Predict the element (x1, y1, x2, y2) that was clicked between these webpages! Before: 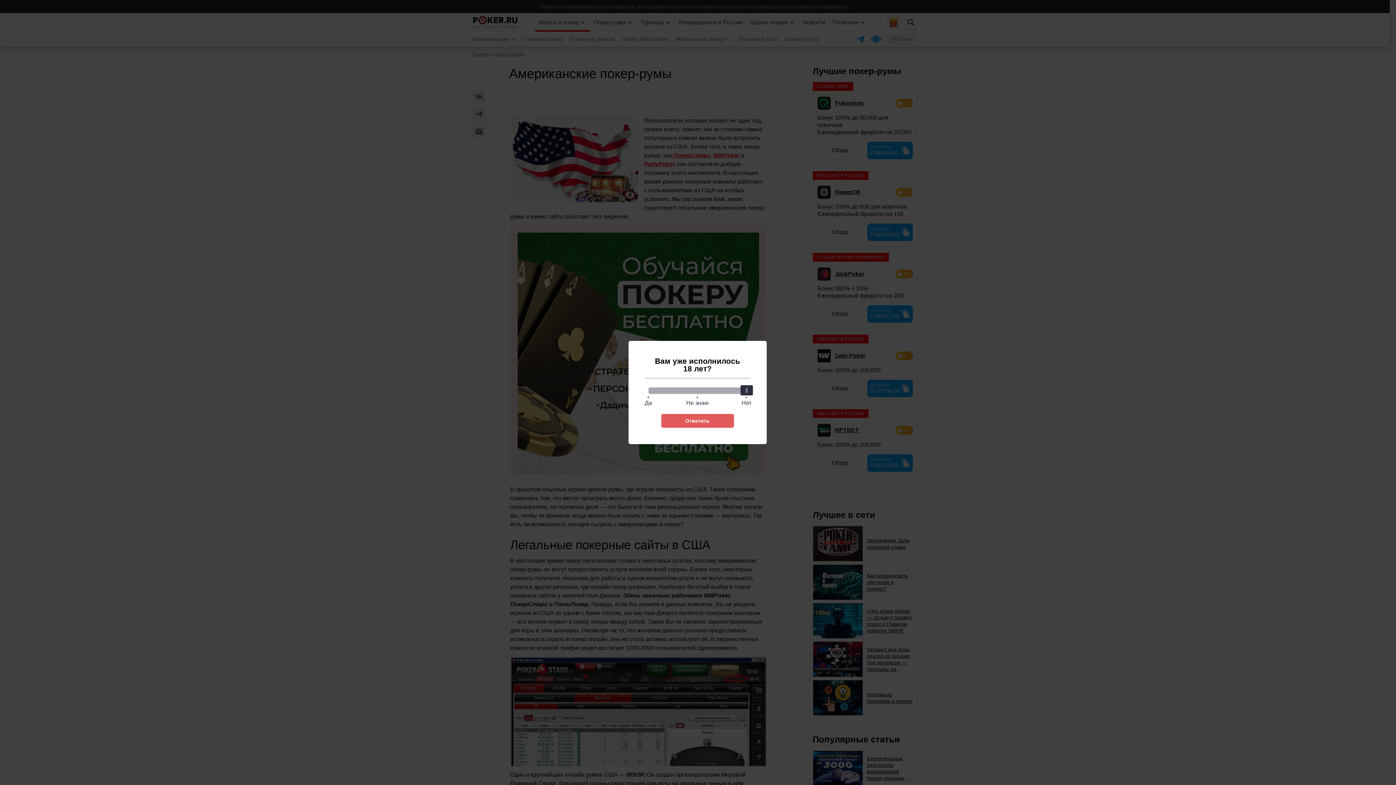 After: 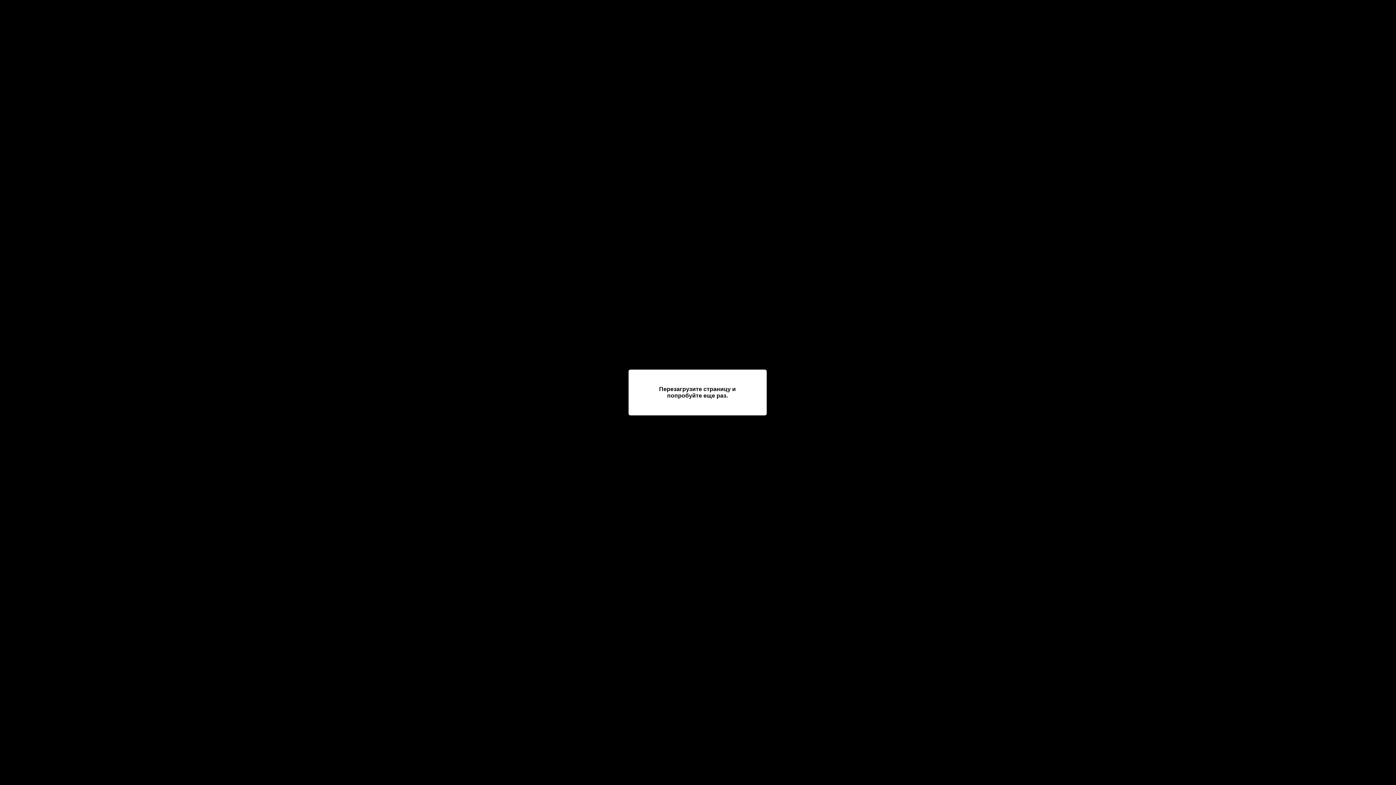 Action: bbox: (661, 414, 734, 428) label: Ответить